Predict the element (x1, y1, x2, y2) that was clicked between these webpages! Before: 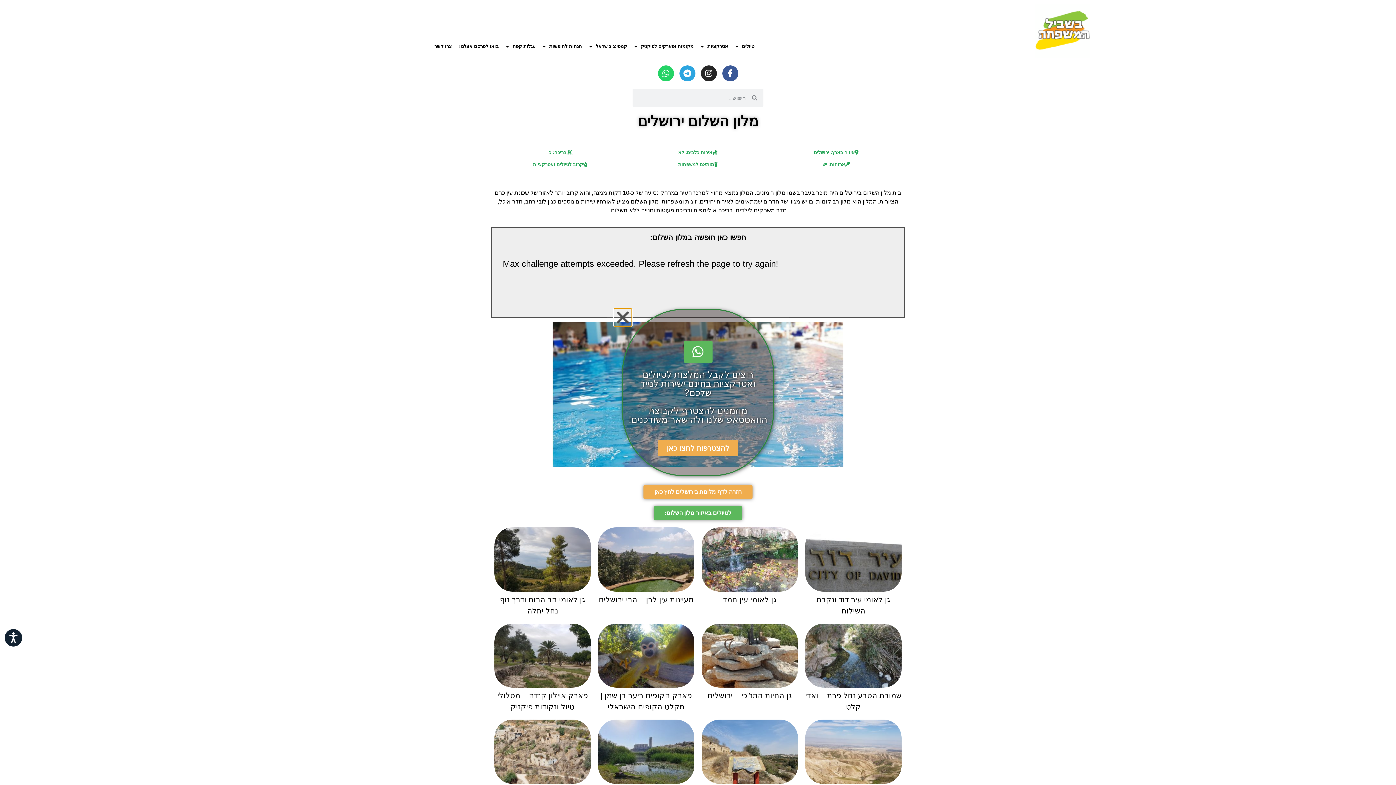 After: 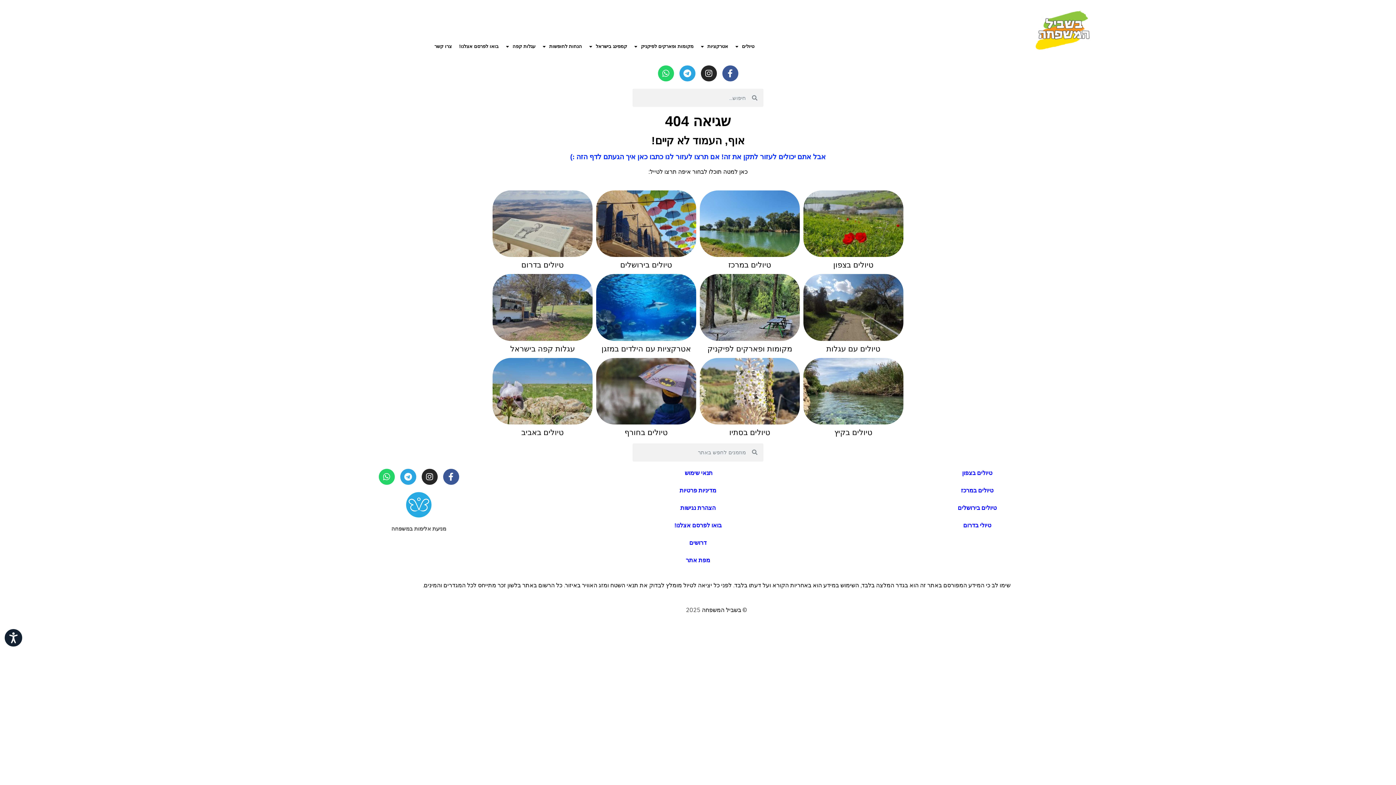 Action: bbox: (805, 623, 901, 688)